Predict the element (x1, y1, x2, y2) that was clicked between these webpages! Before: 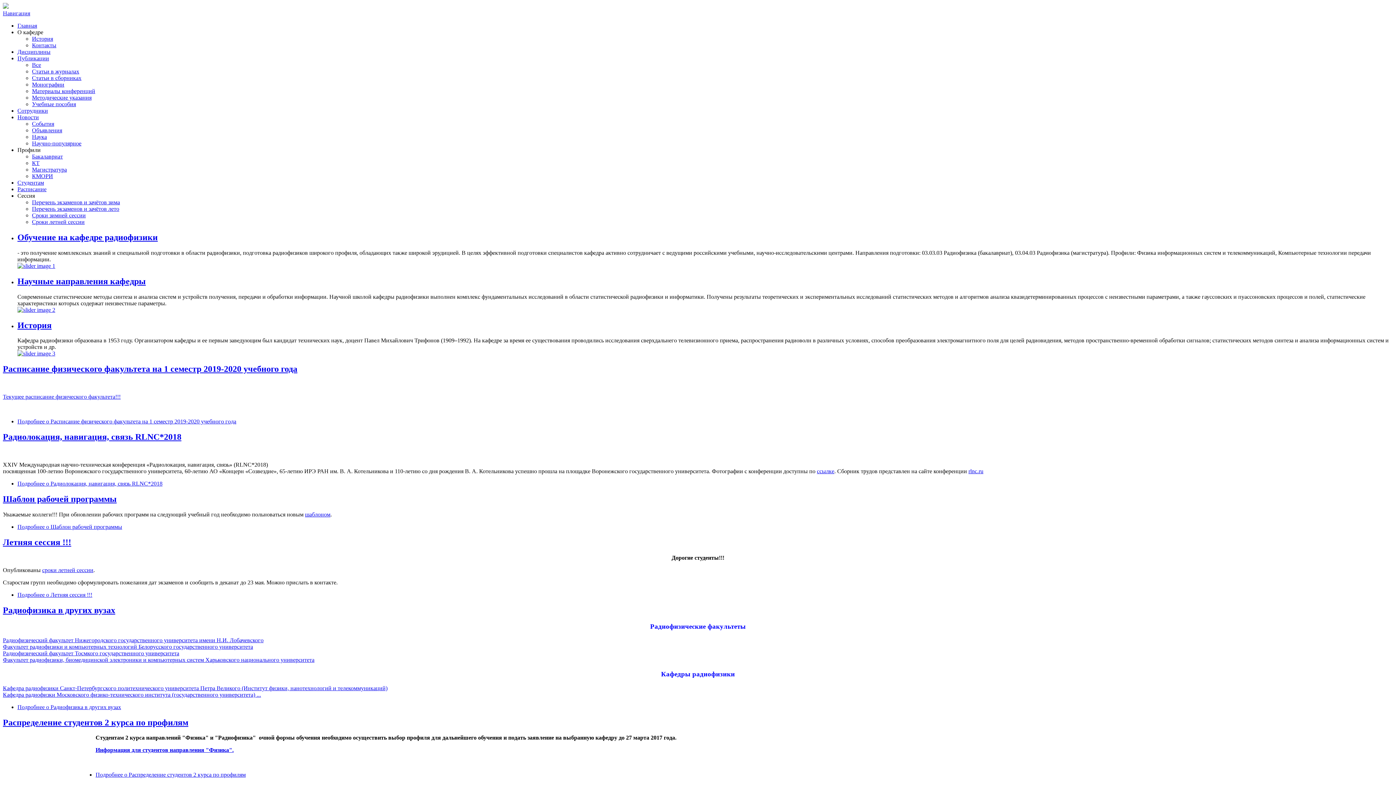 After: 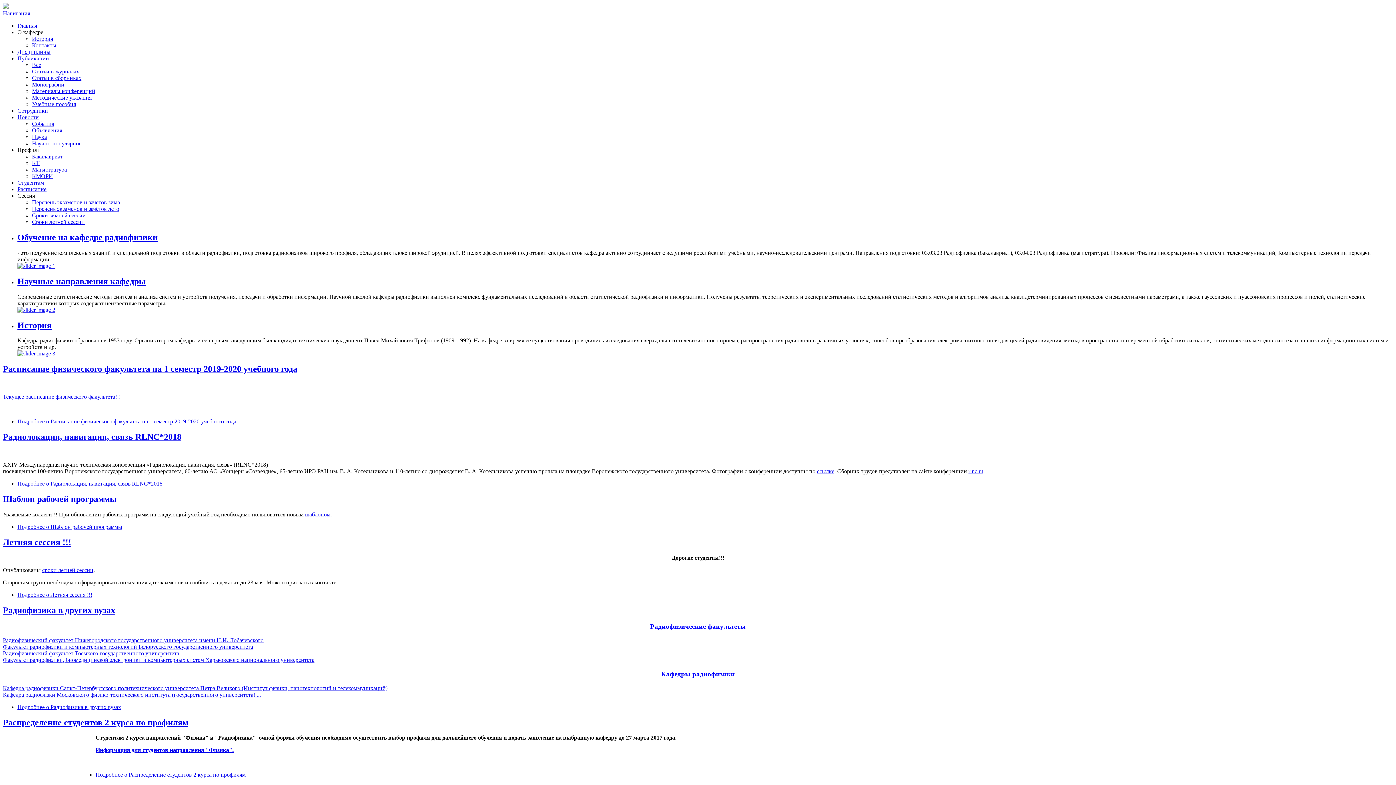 Action: bbox: (32, 160, 39, 166) label: КТ